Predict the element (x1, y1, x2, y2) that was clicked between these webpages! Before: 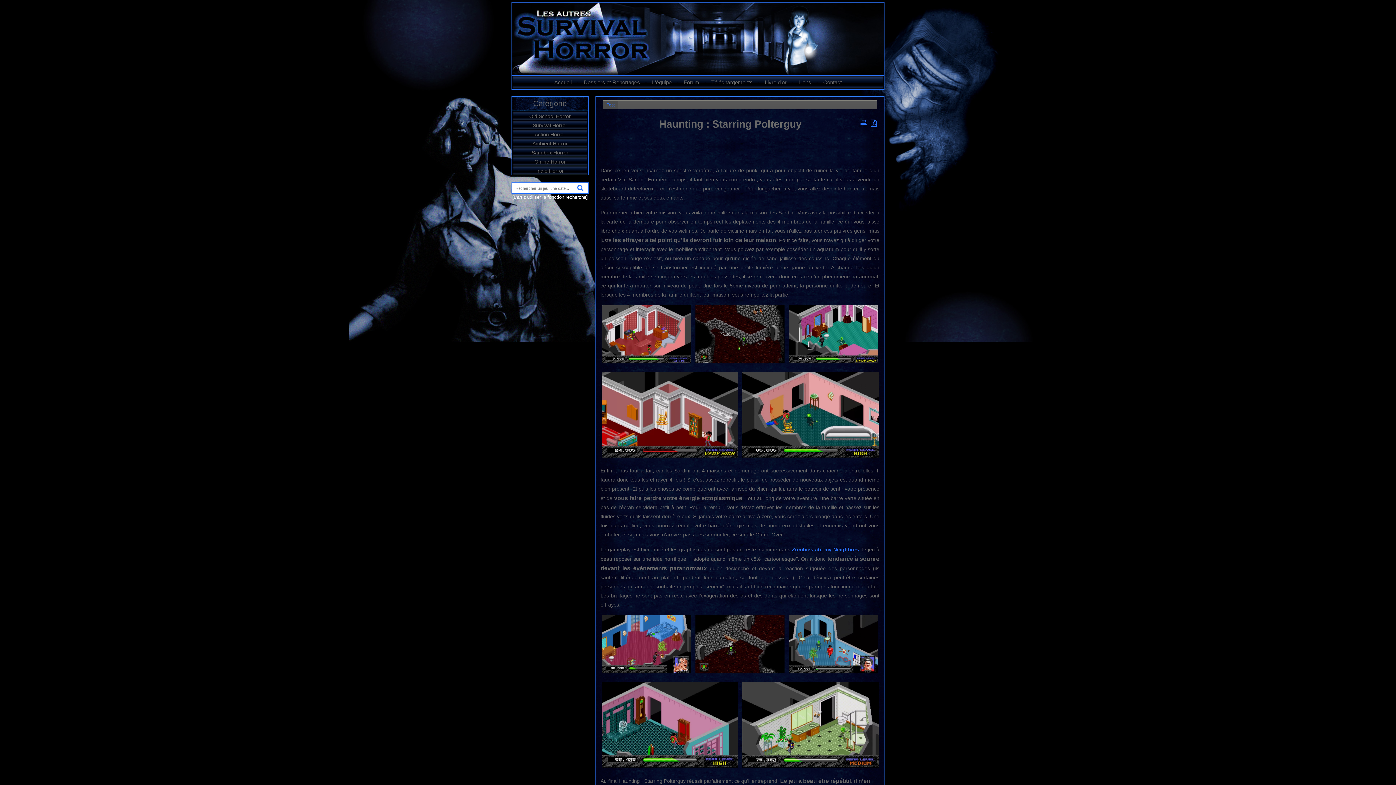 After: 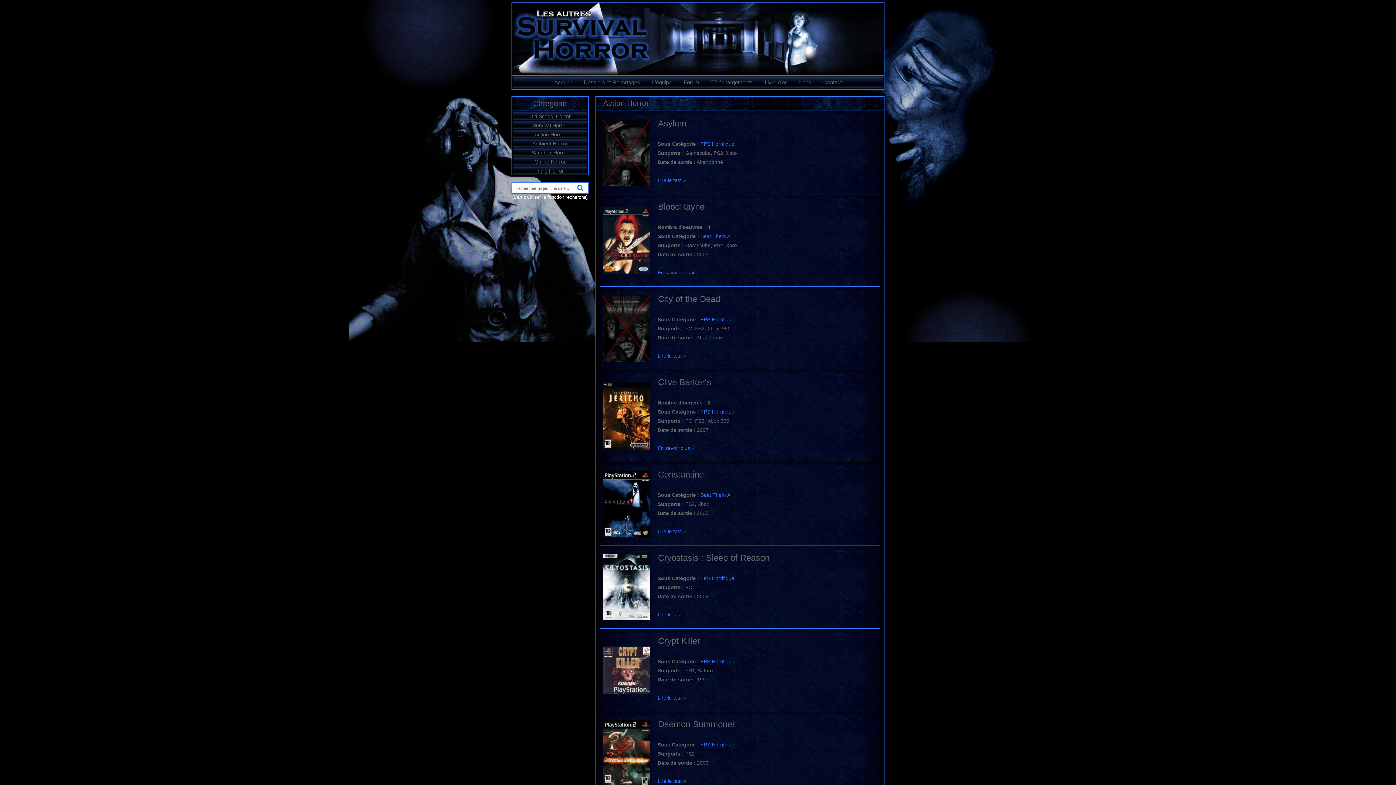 Action: label: Action Horror bbox: (534, 131, 565, 137)